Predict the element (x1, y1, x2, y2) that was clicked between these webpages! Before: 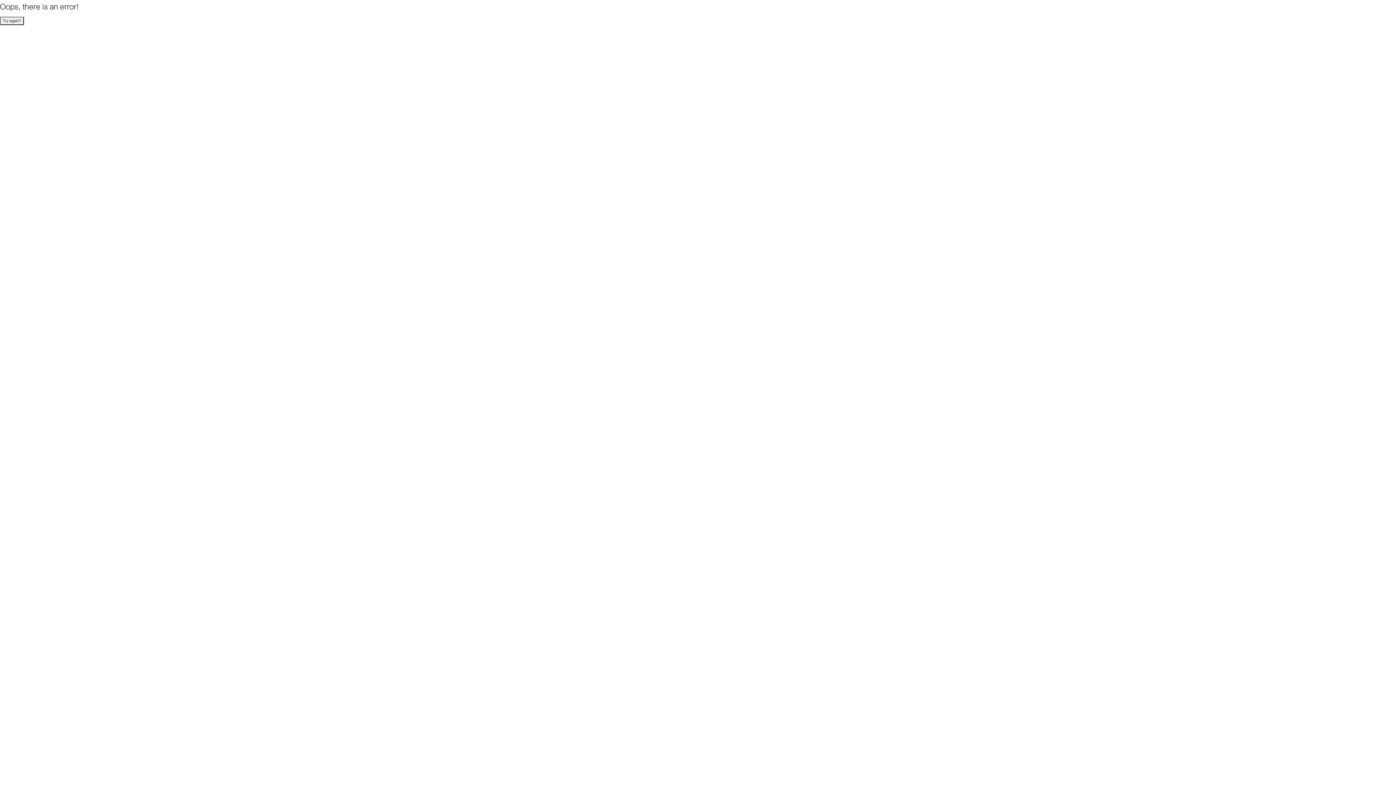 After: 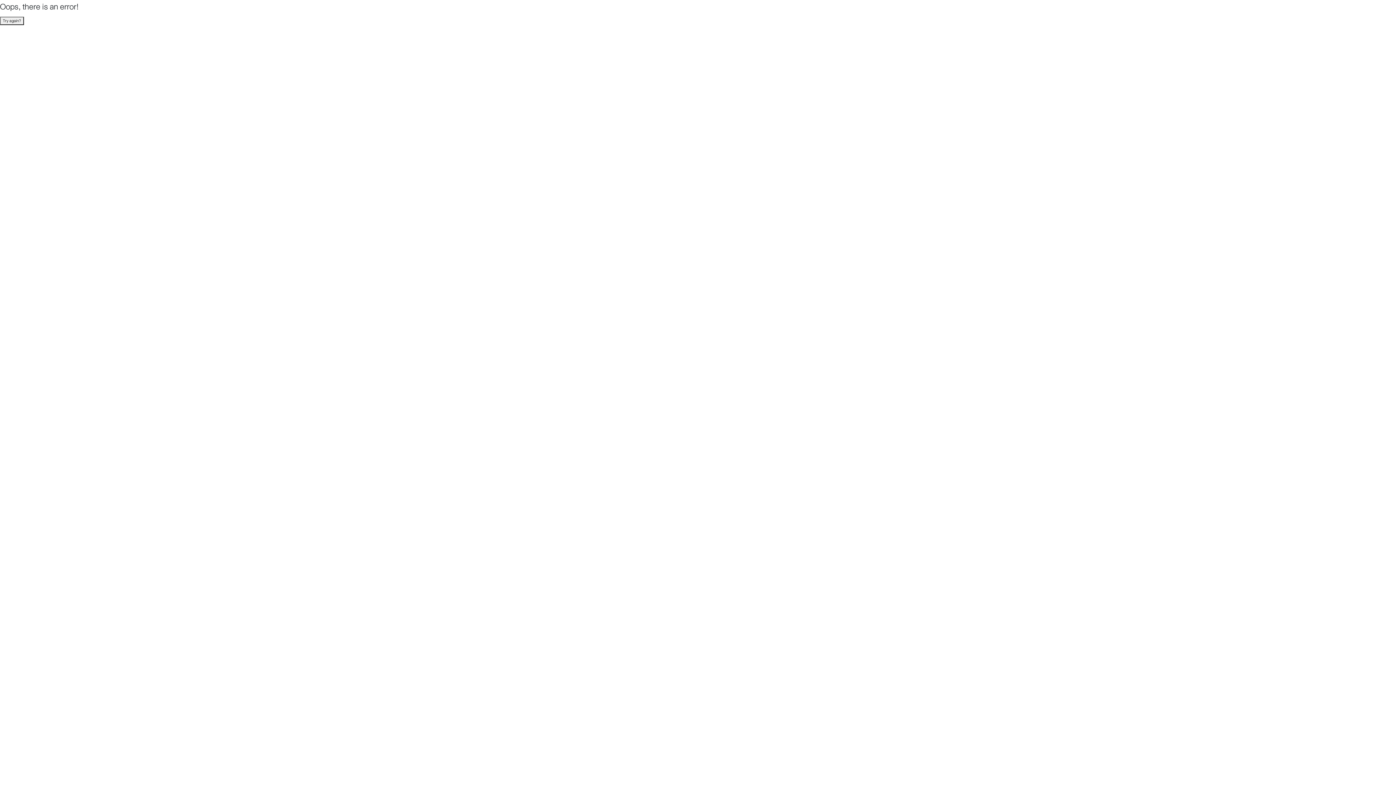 Action: label: Try again? bbox: (0, 16, 31, 25)